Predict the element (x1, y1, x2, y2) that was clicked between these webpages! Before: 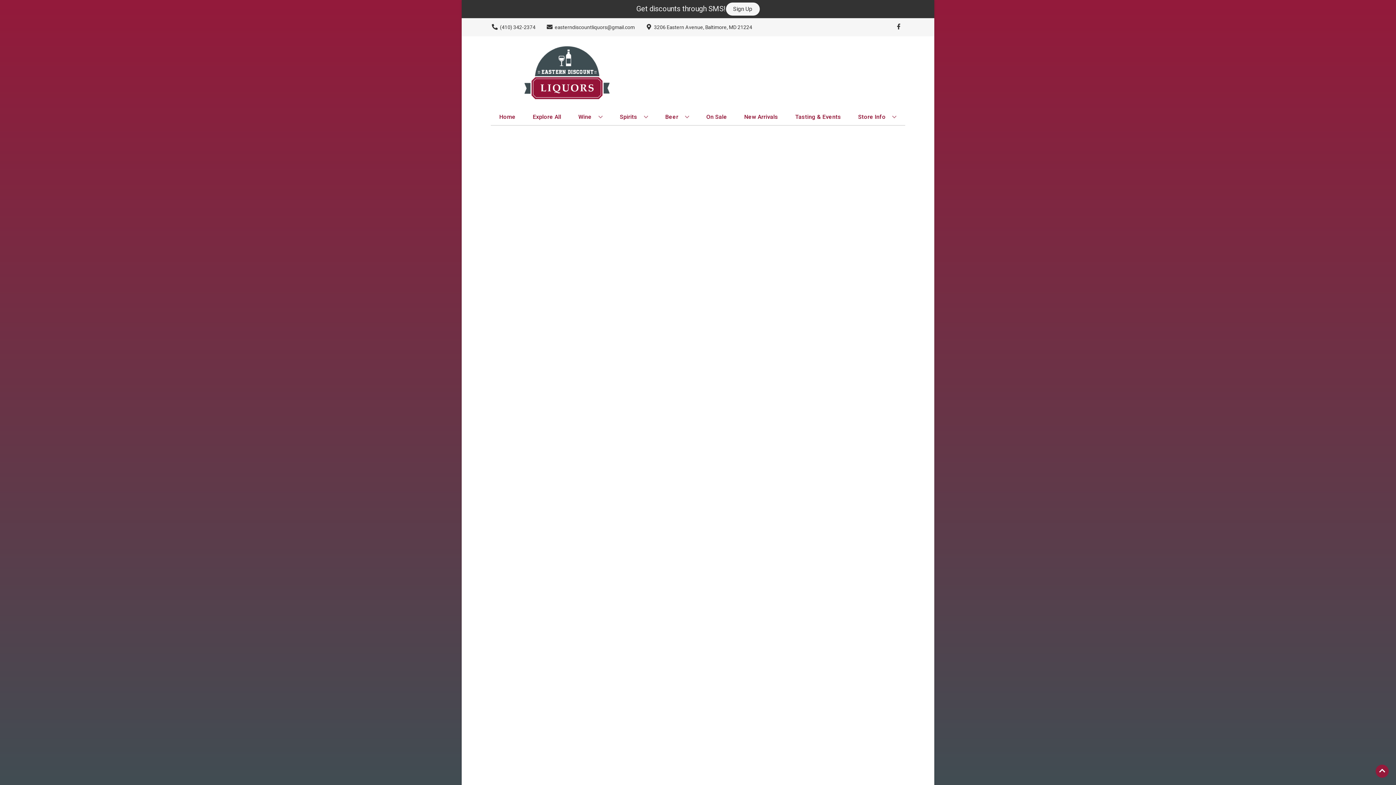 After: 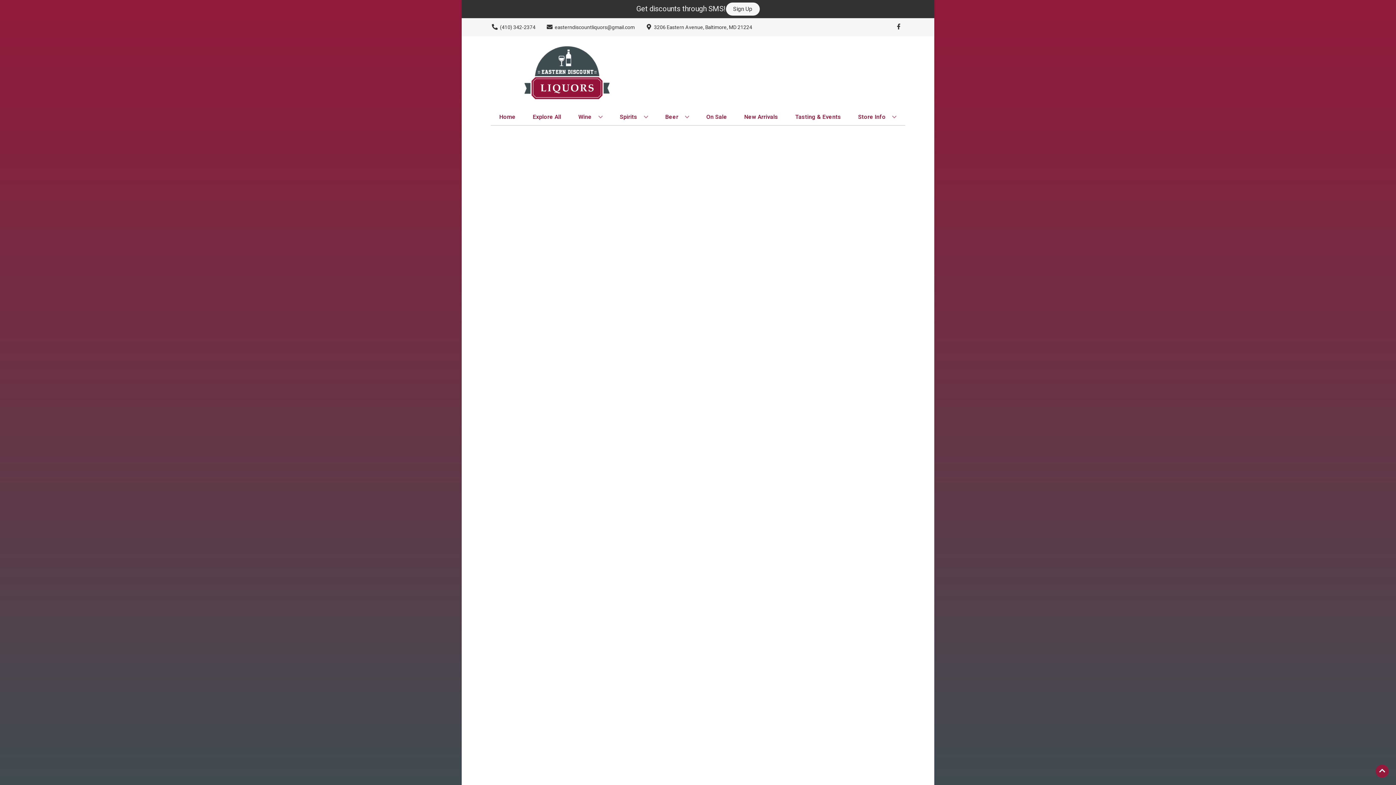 Action: bbox: (703, 109, 730, 125) label: On Sale